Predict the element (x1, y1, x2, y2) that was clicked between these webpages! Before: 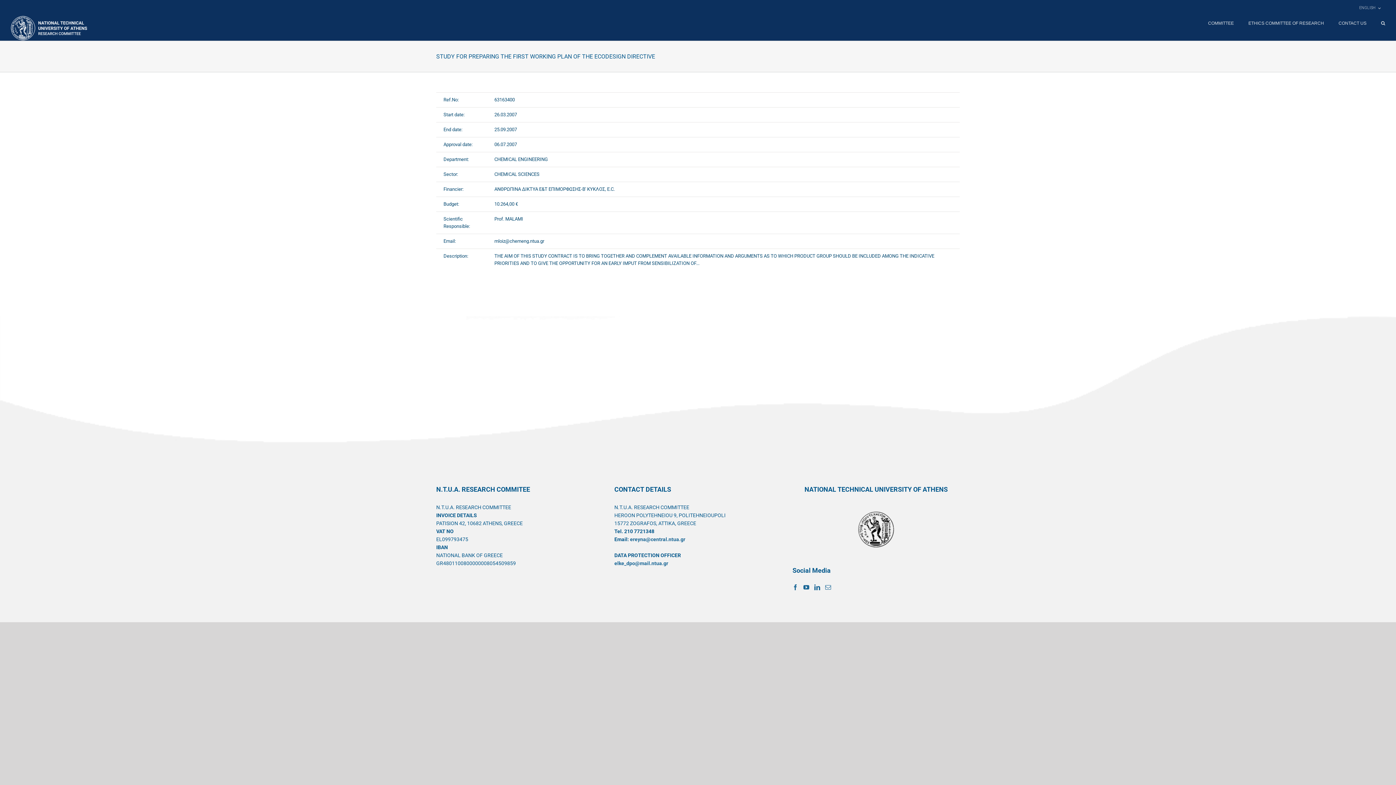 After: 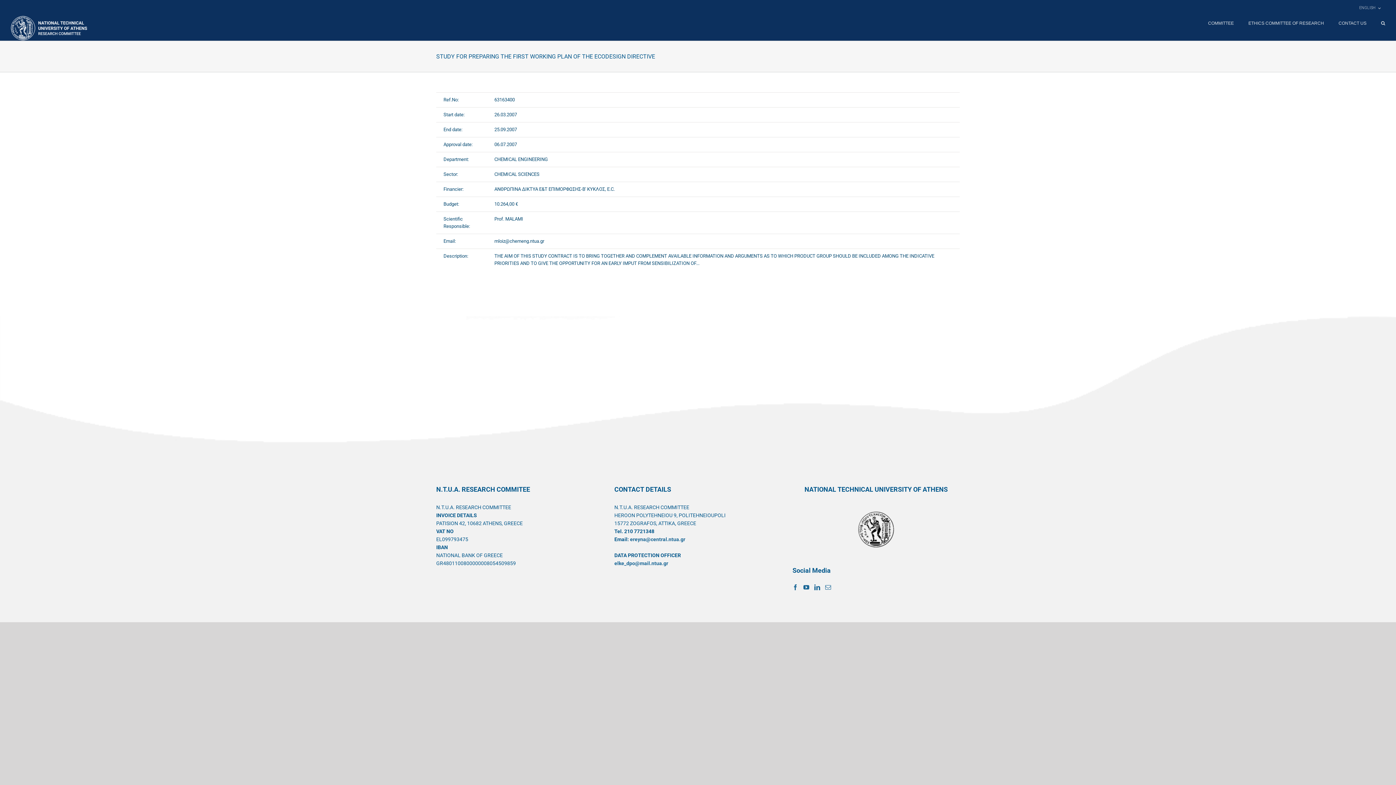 Action: label: ENGLISH bbox: (1354, 0, 1385, 16)